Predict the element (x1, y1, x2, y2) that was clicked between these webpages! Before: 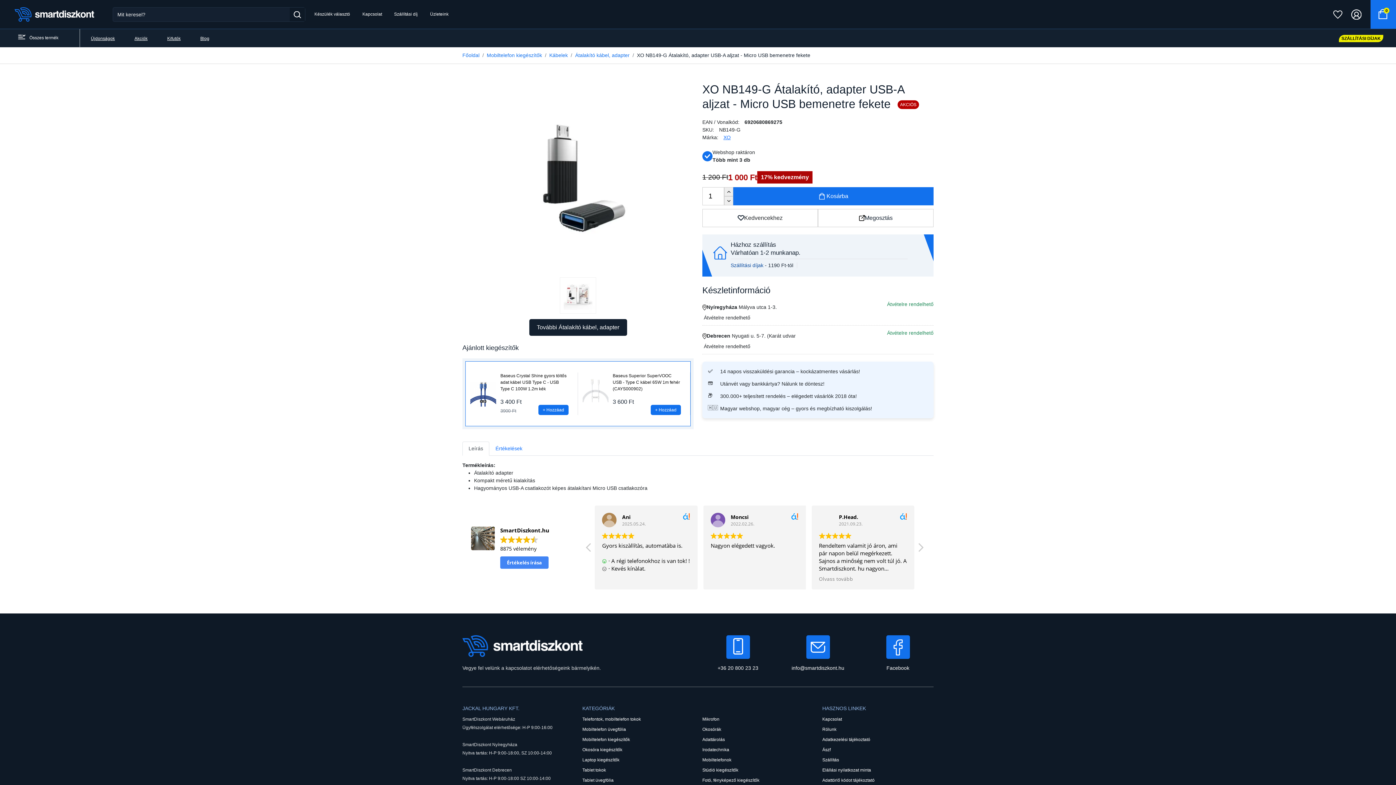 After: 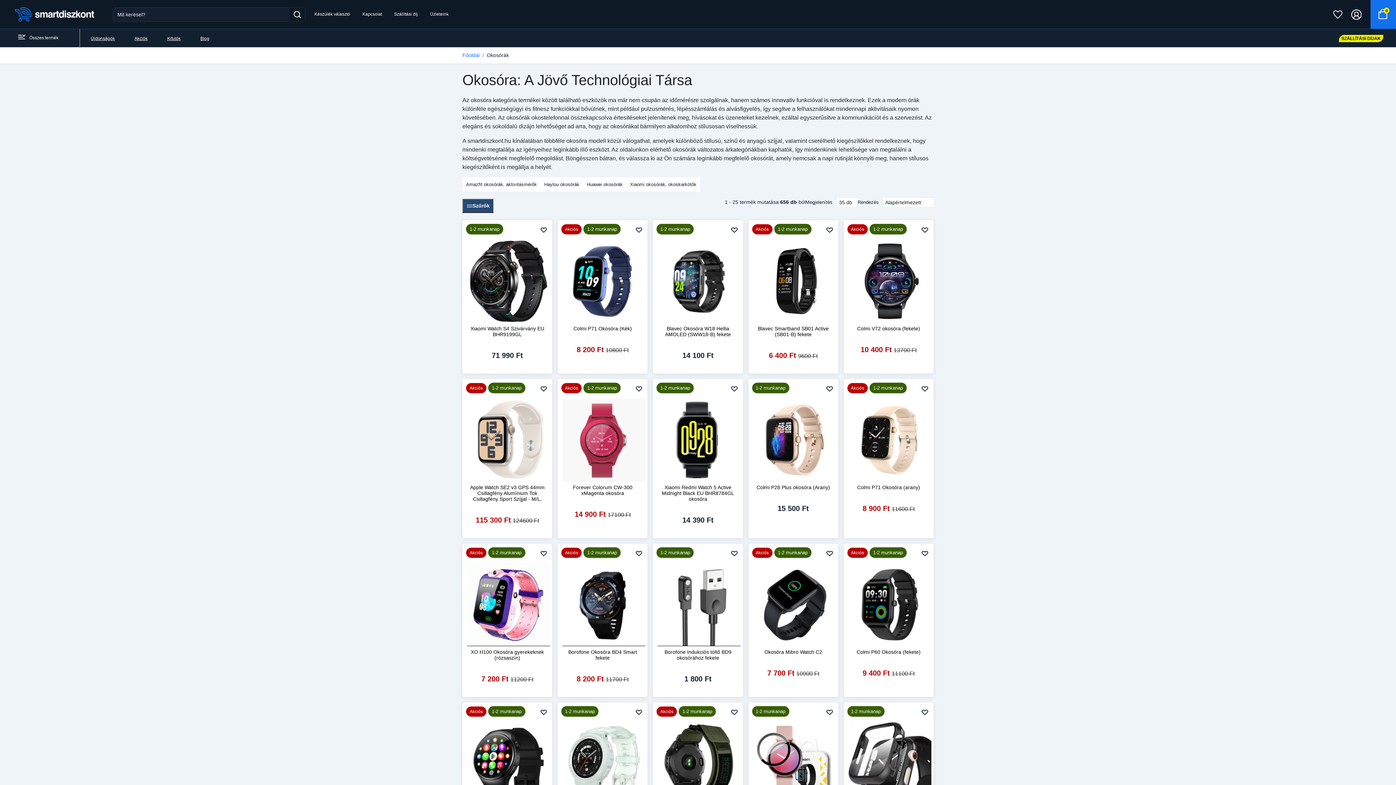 Action: bbox: (702, 727, 721, 732) label: Okosórák